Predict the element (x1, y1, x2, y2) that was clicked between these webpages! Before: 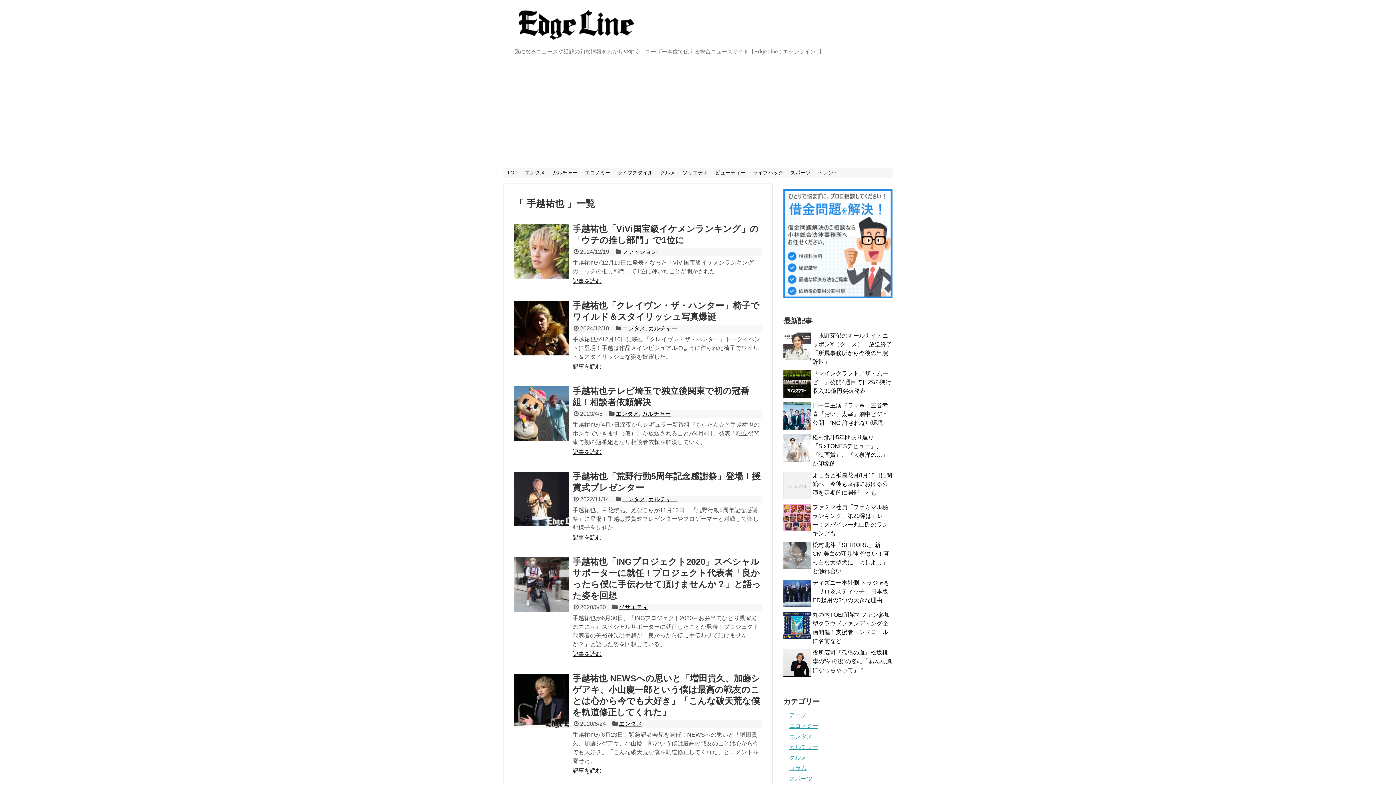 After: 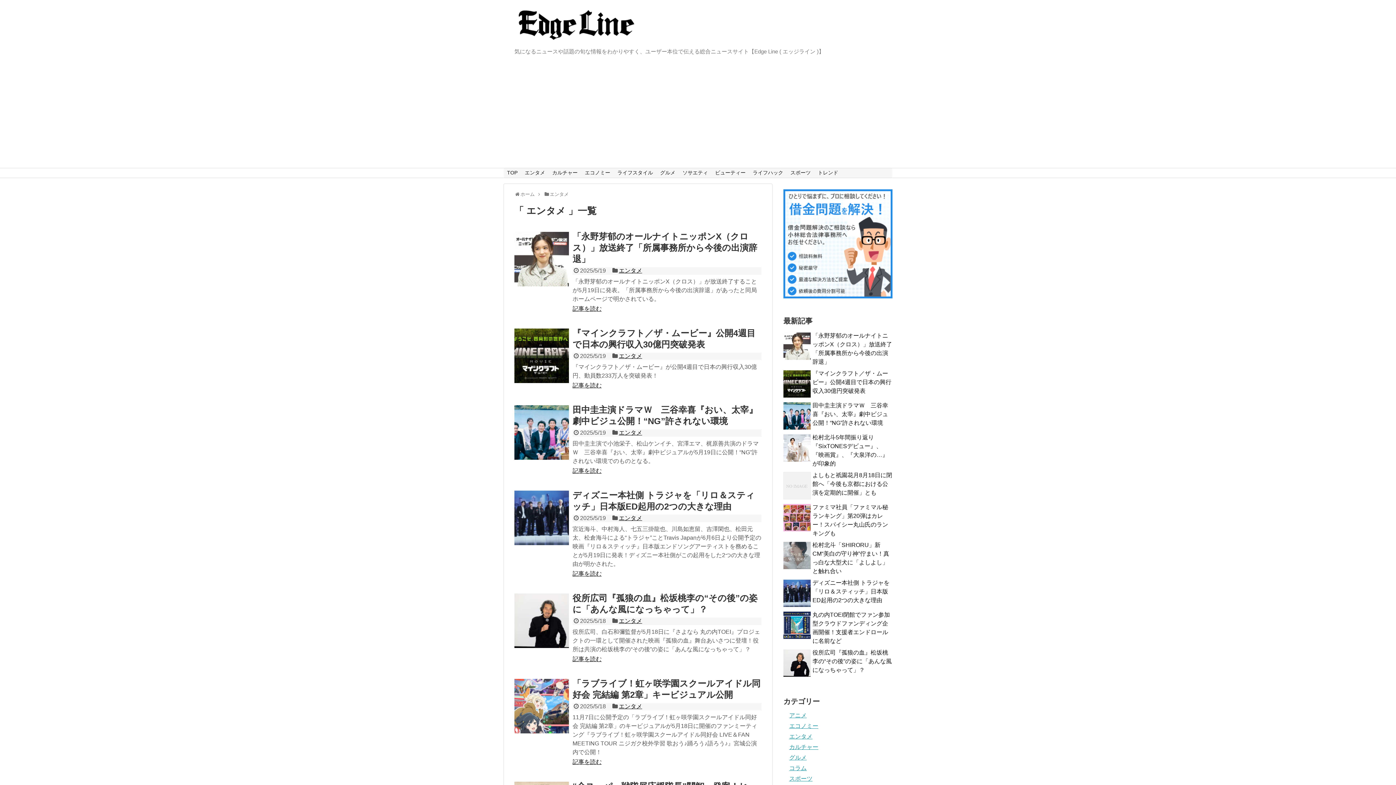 Action: label: エンタメ bbox: (619, 721, 642, 727)